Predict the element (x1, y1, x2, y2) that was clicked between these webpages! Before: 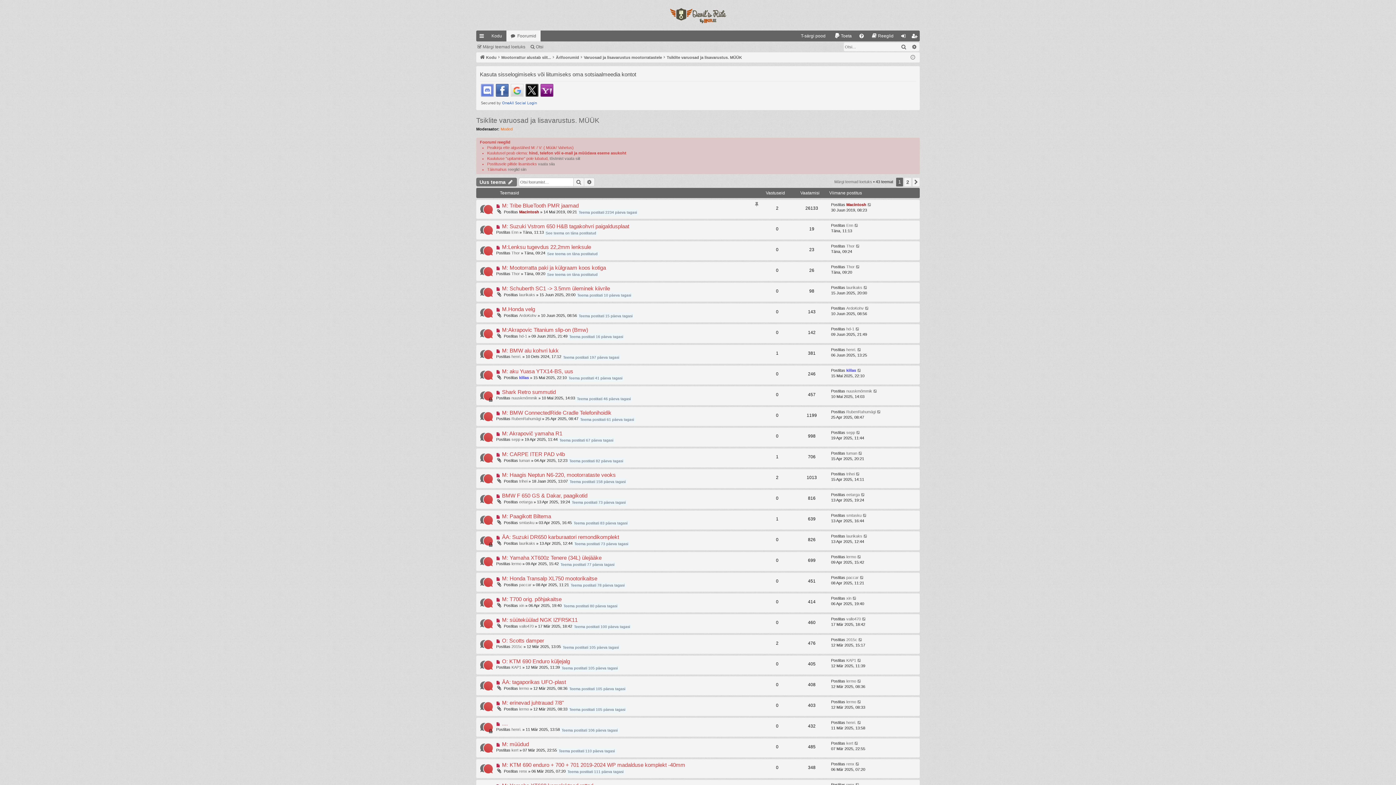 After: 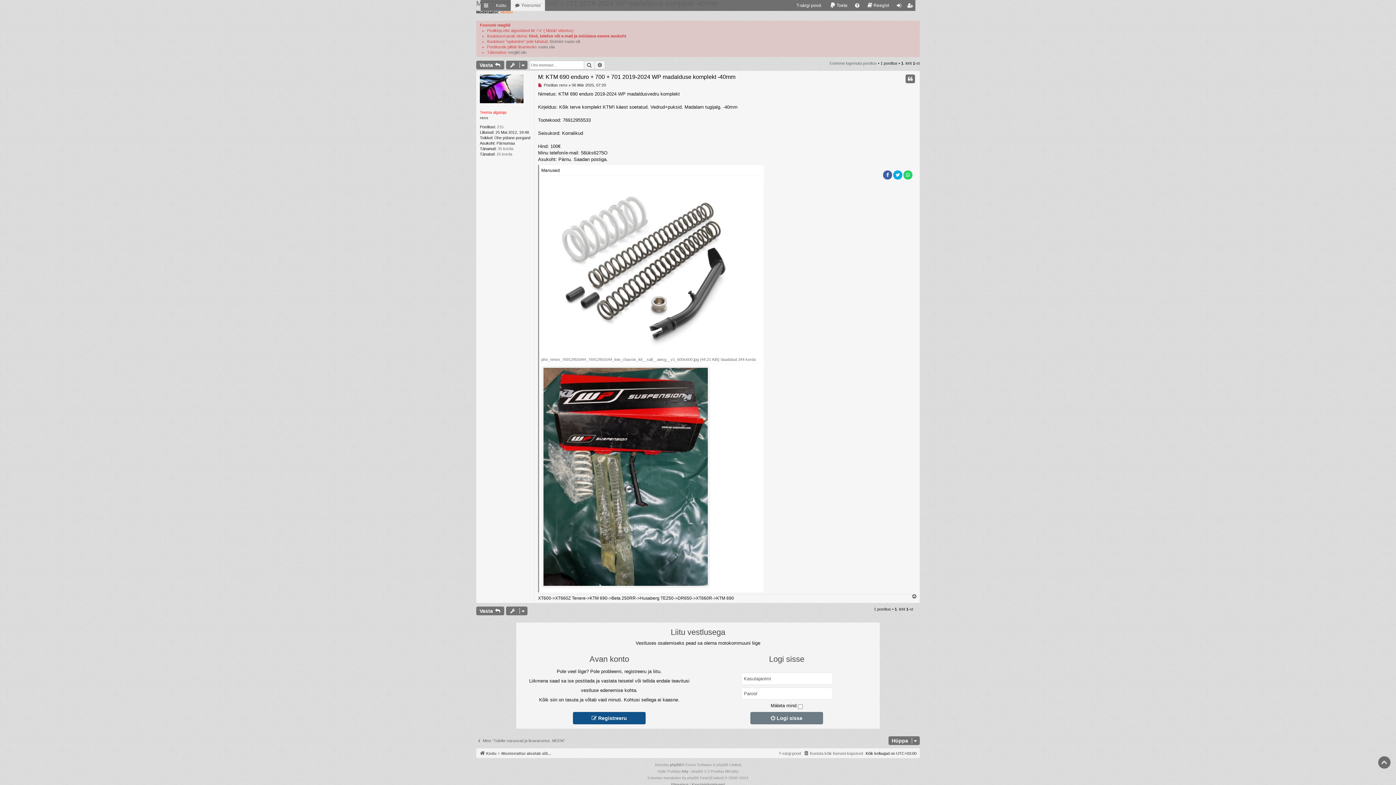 Action: bbox: (479, 763, 492, 776)